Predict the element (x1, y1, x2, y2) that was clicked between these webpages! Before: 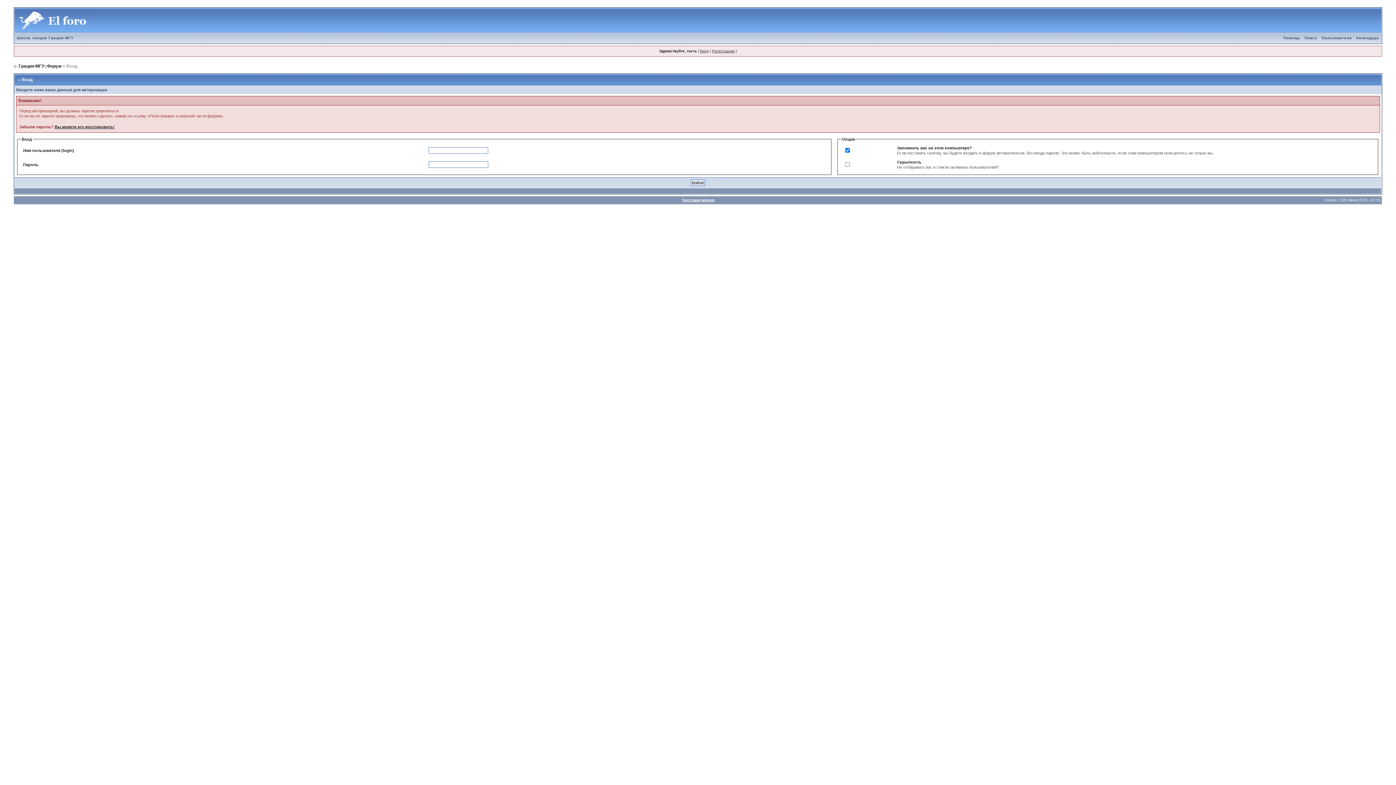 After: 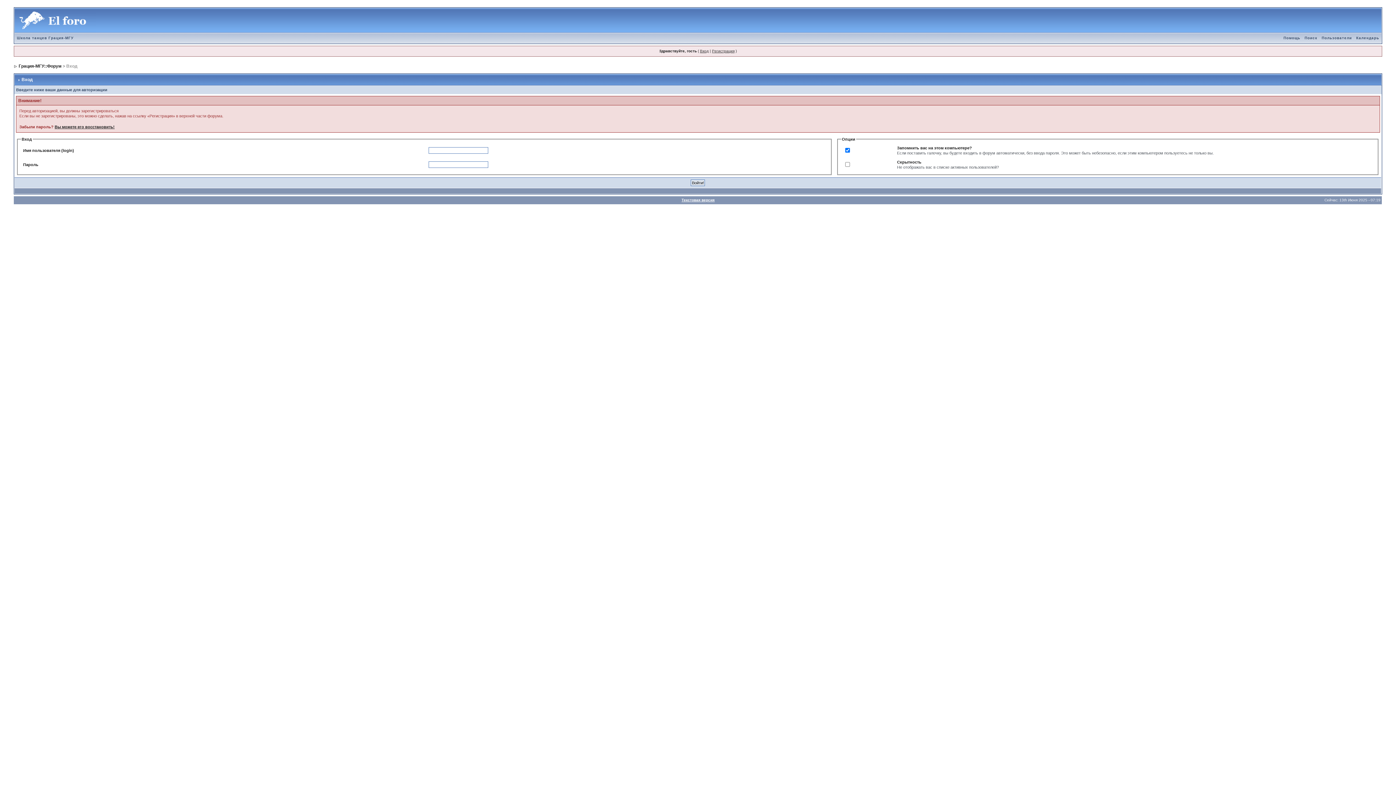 Action: bbox: (700, 49, 708, 53) label: Вход